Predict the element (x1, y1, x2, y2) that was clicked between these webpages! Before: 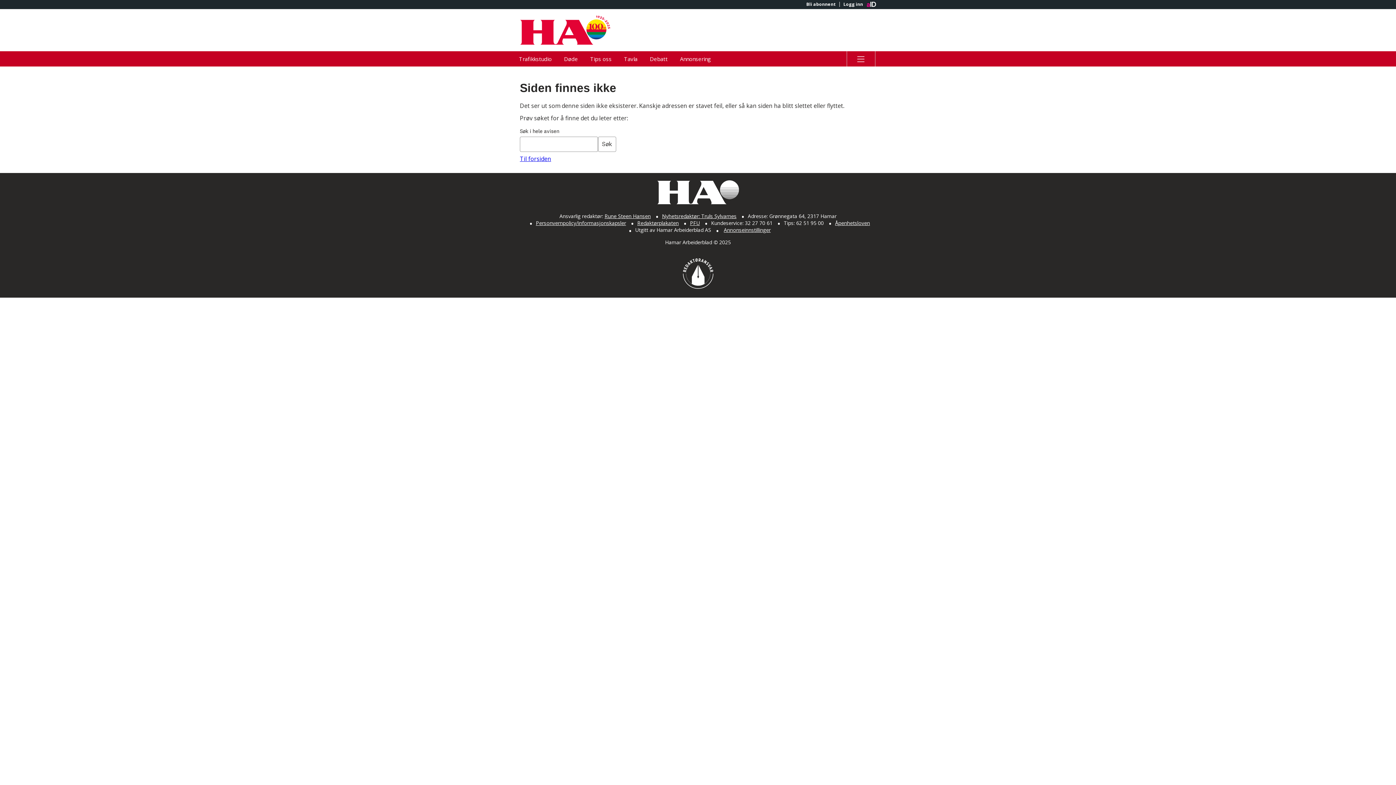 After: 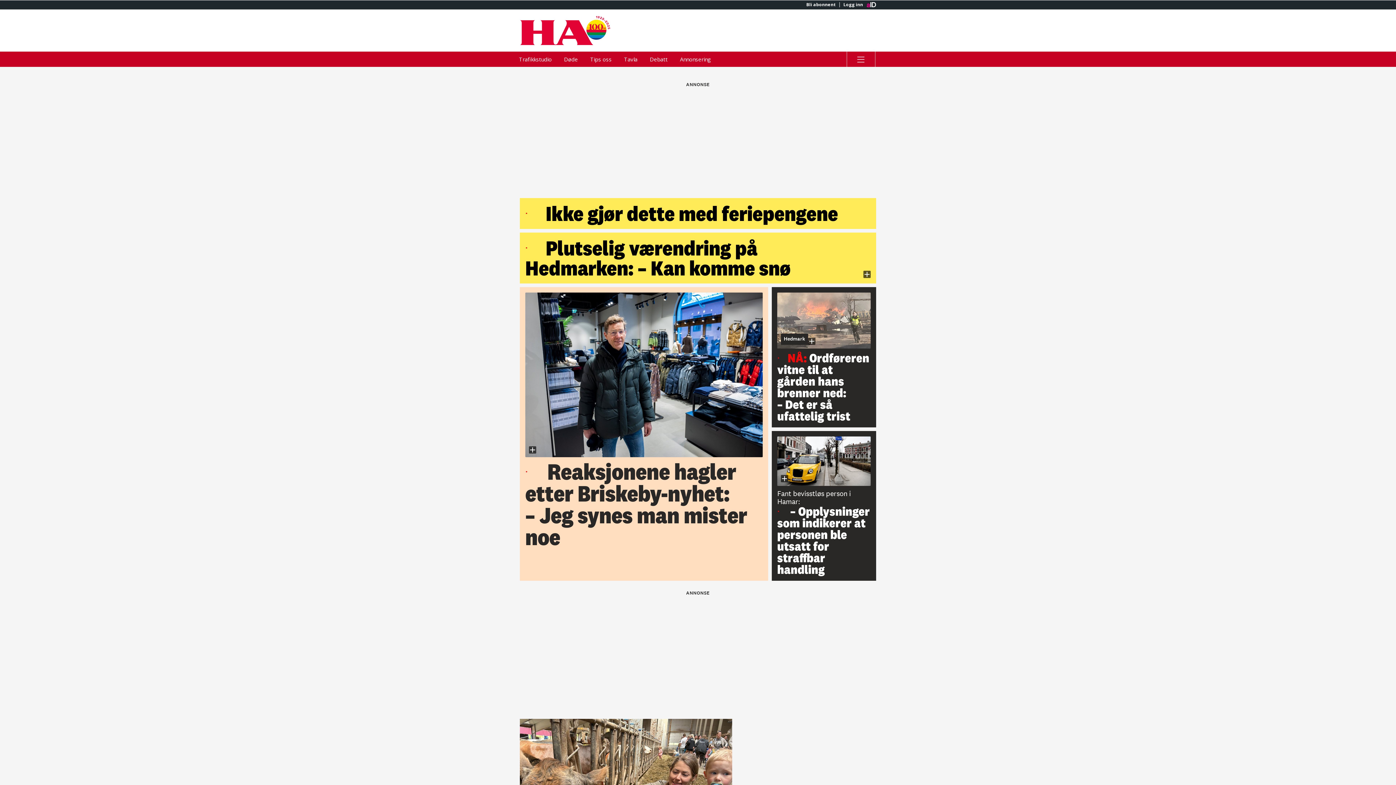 Action: bbox: (520, 154, 551, 162) label: Til forsiden